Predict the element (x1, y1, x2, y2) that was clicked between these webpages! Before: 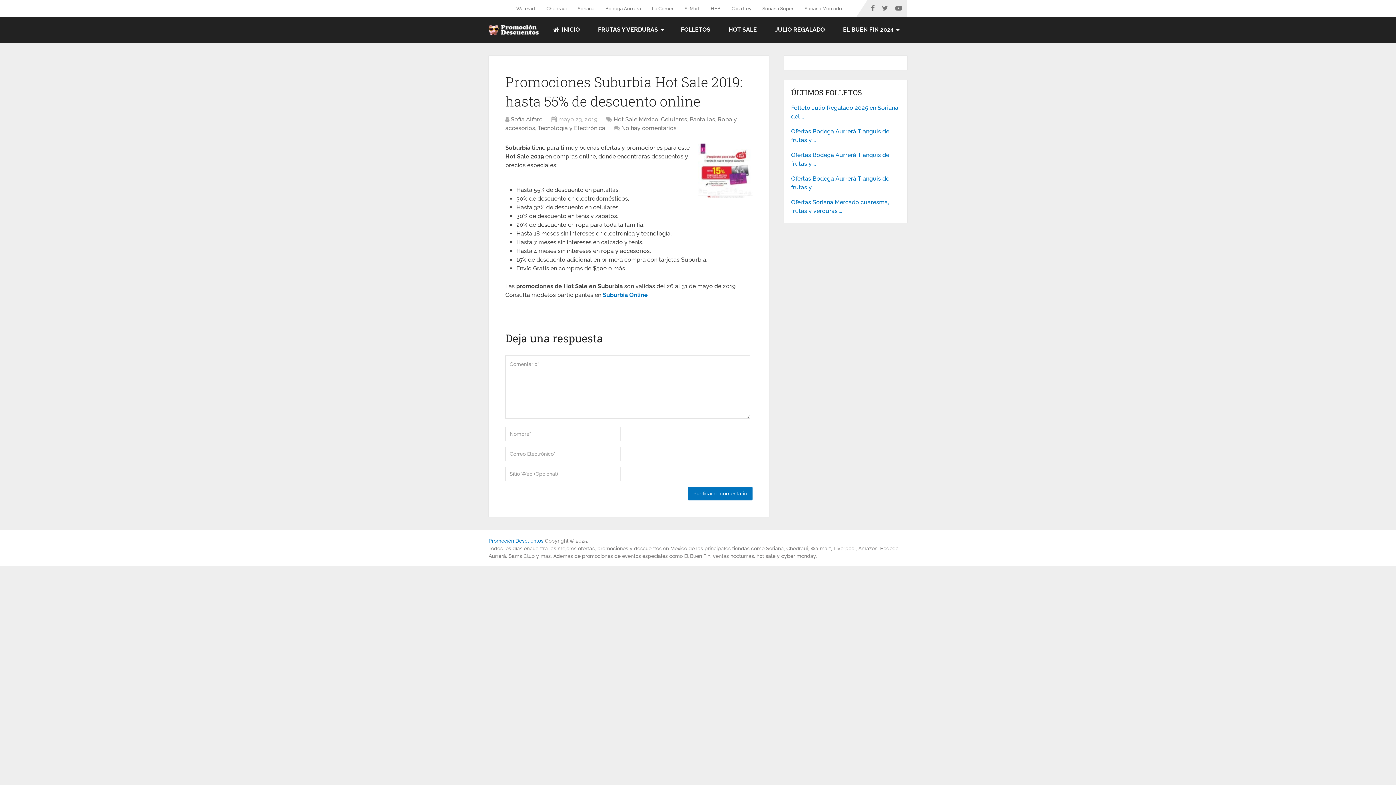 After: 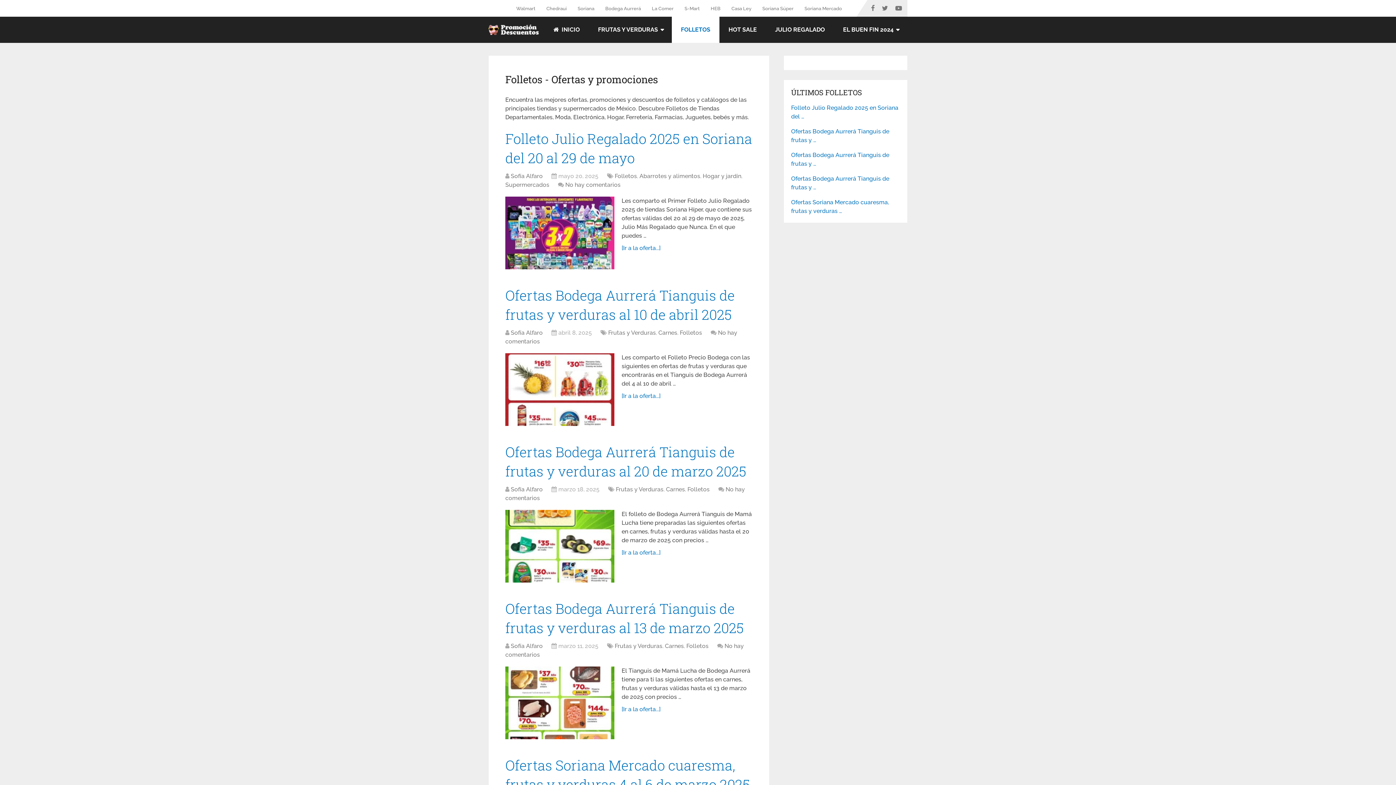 Action: bbox: (672, 16, 719, 42) label: FOLLETOS